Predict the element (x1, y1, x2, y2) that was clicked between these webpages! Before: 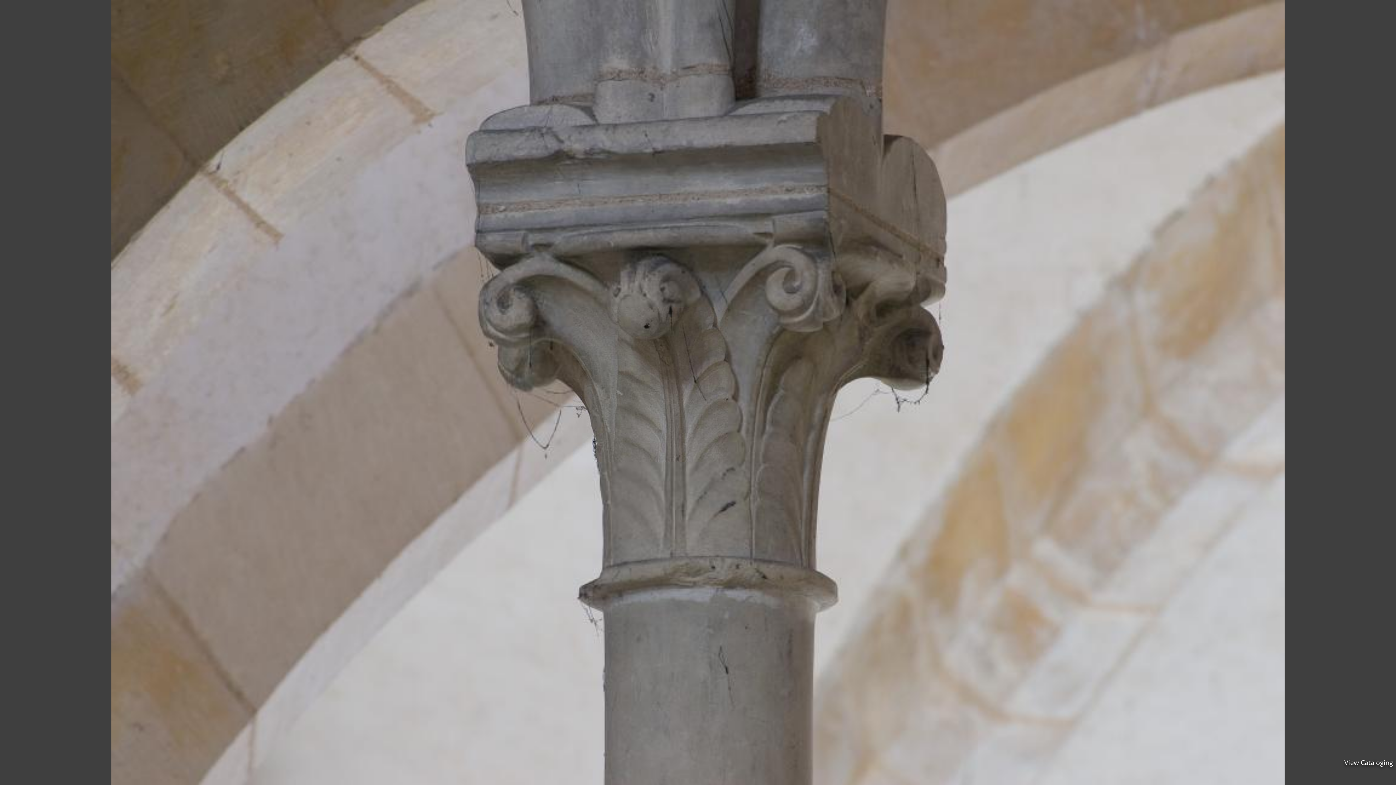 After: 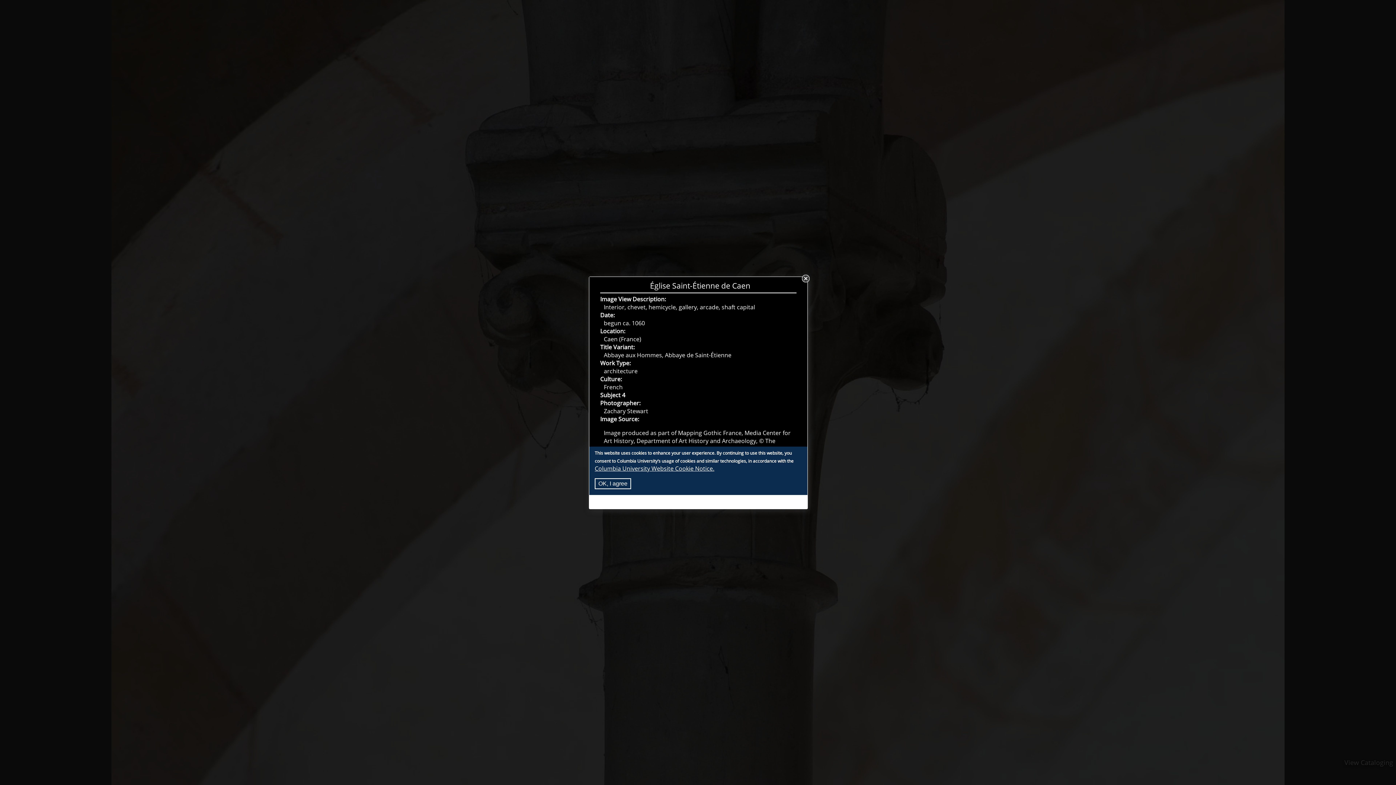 Action: label: View Cataloging bbox: (1344, 758, 1393, 767)